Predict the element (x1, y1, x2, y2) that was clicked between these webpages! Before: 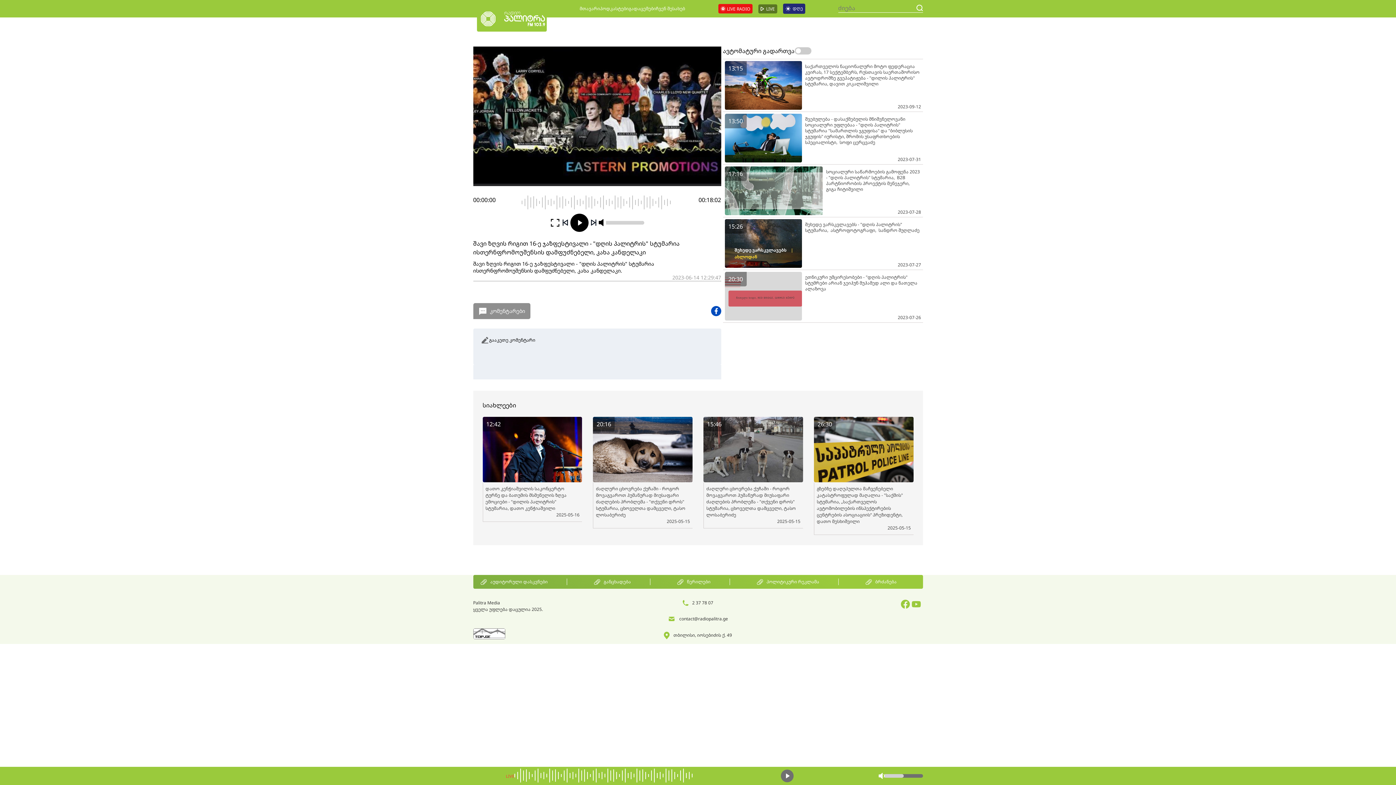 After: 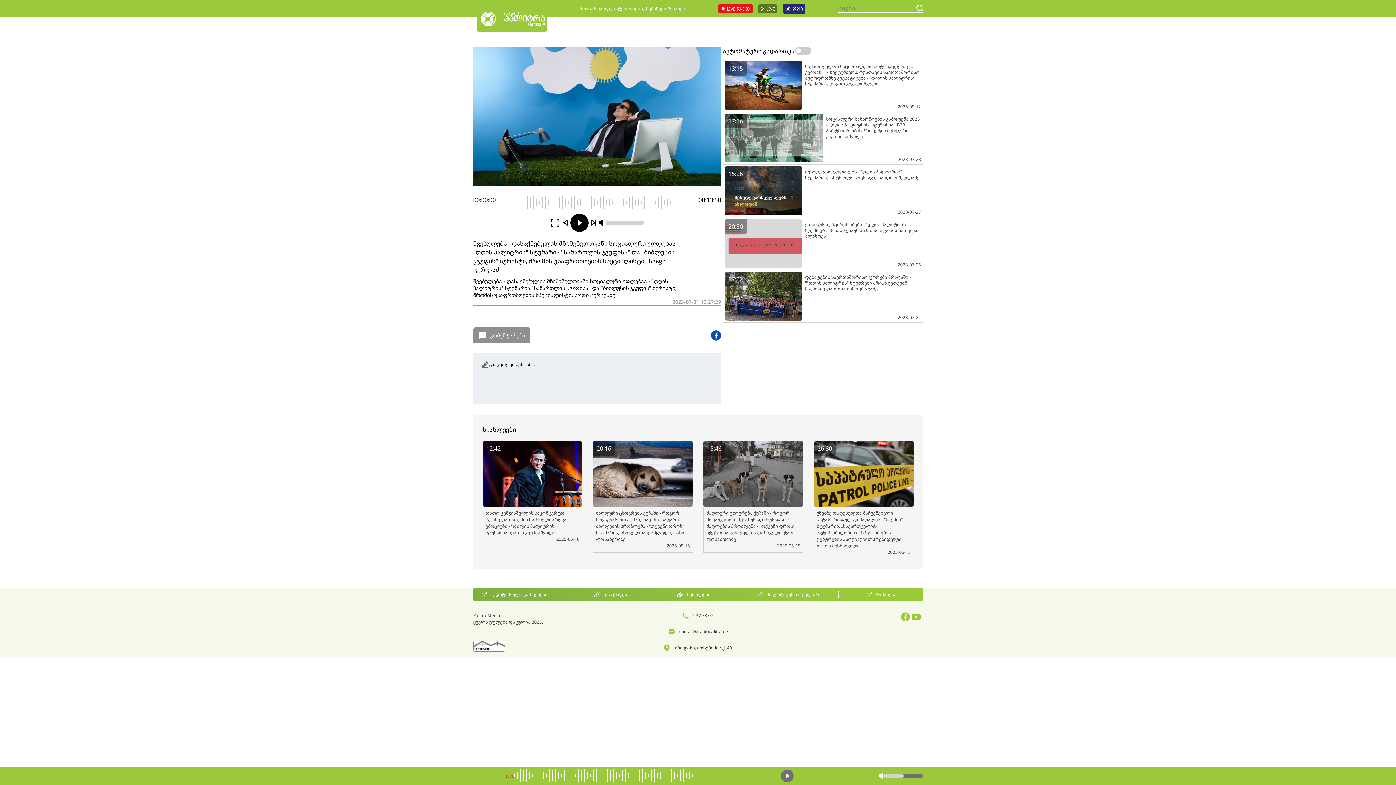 Action: label: 13:50

შვებულება - დასაქმებულის მნიშვნელოვანი სოციალური უფლებაა - "დღის პალიტრის" სტუმარია "სამართლის ჯგუფისა" და "ბიბლუსის ჯგუფის" იურისტი, შრომის უსაფრთხოების სპეციალისტი,  სოფი ცერცვაძე

2023-07-31 bbox: (723, 112, 923, 164)